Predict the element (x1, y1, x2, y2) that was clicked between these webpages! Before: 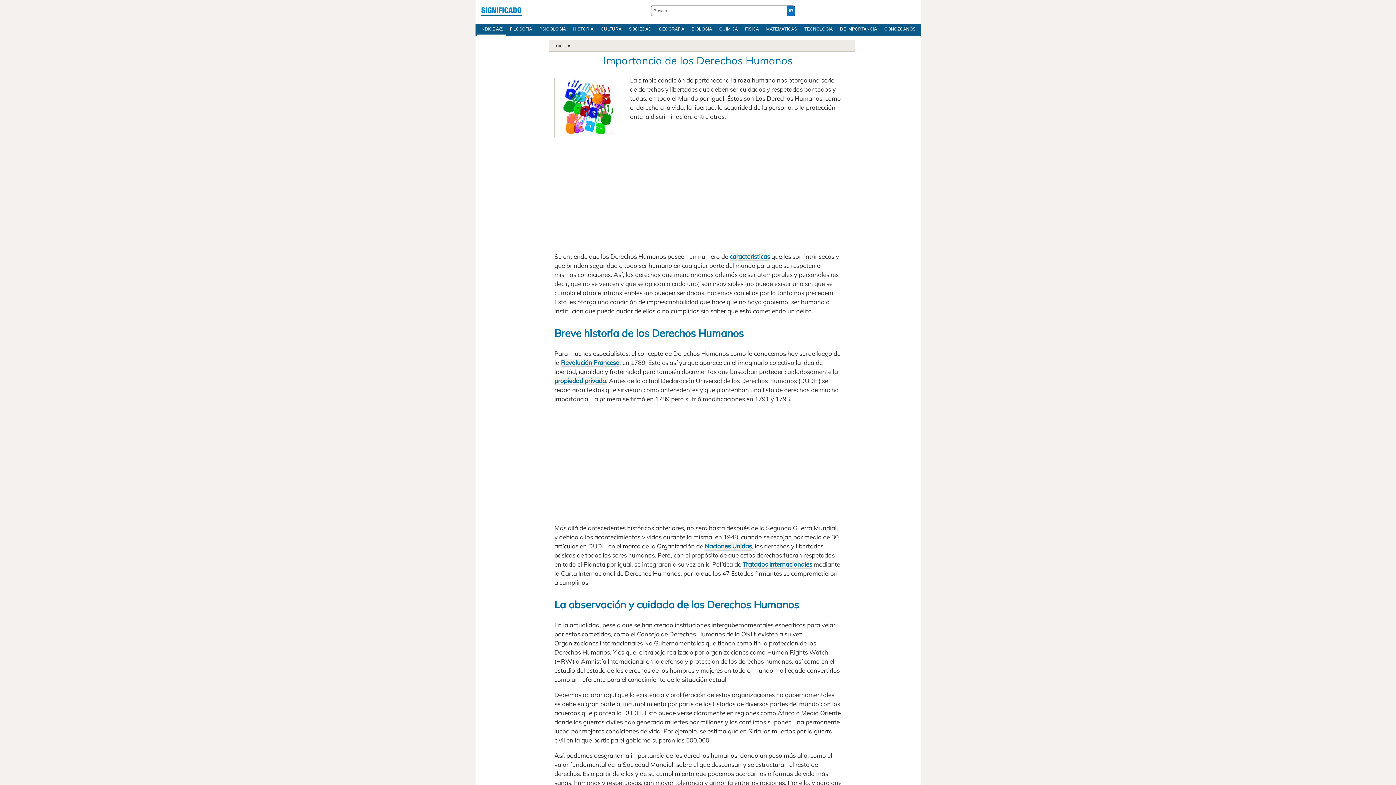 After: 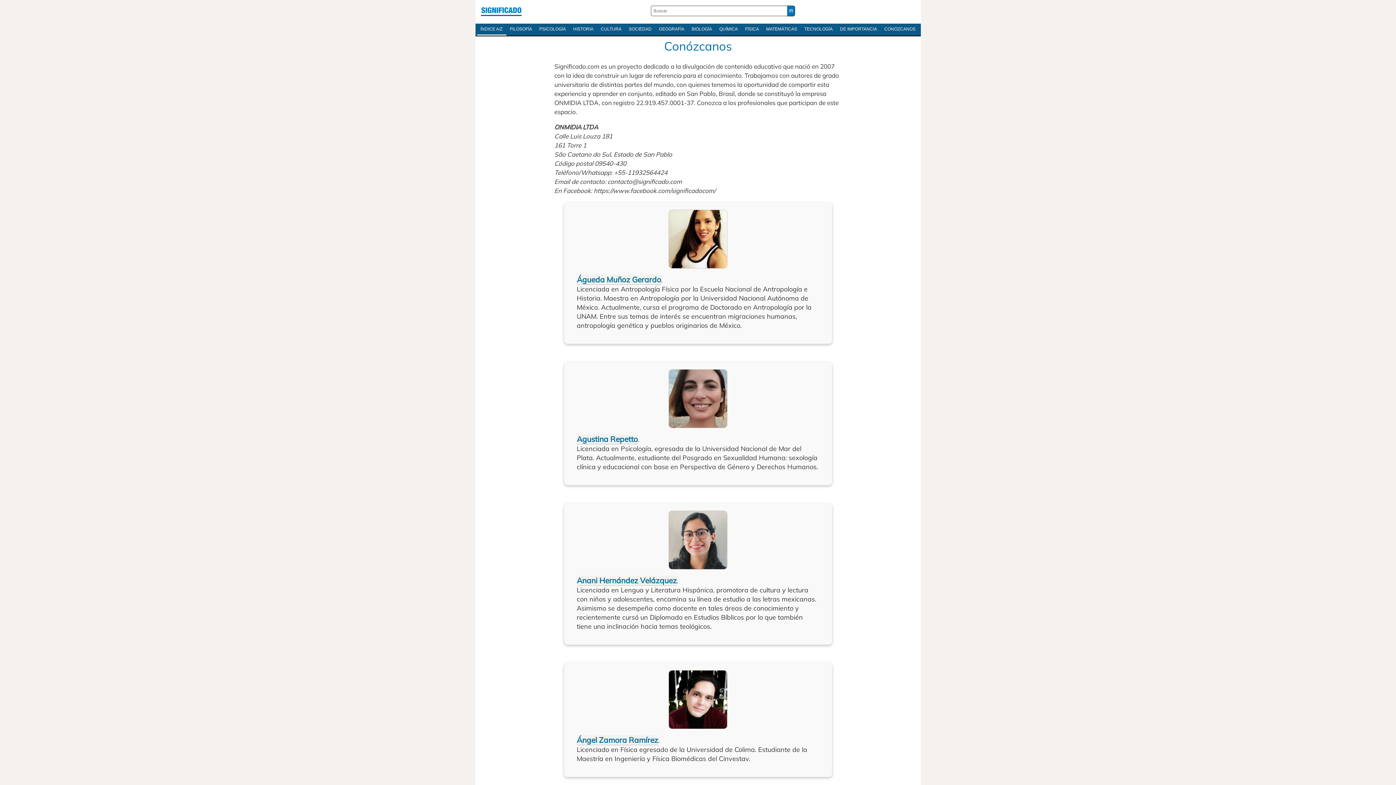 Action: label: CONÓZCANOS bbox: (880, 23, 919, 34)